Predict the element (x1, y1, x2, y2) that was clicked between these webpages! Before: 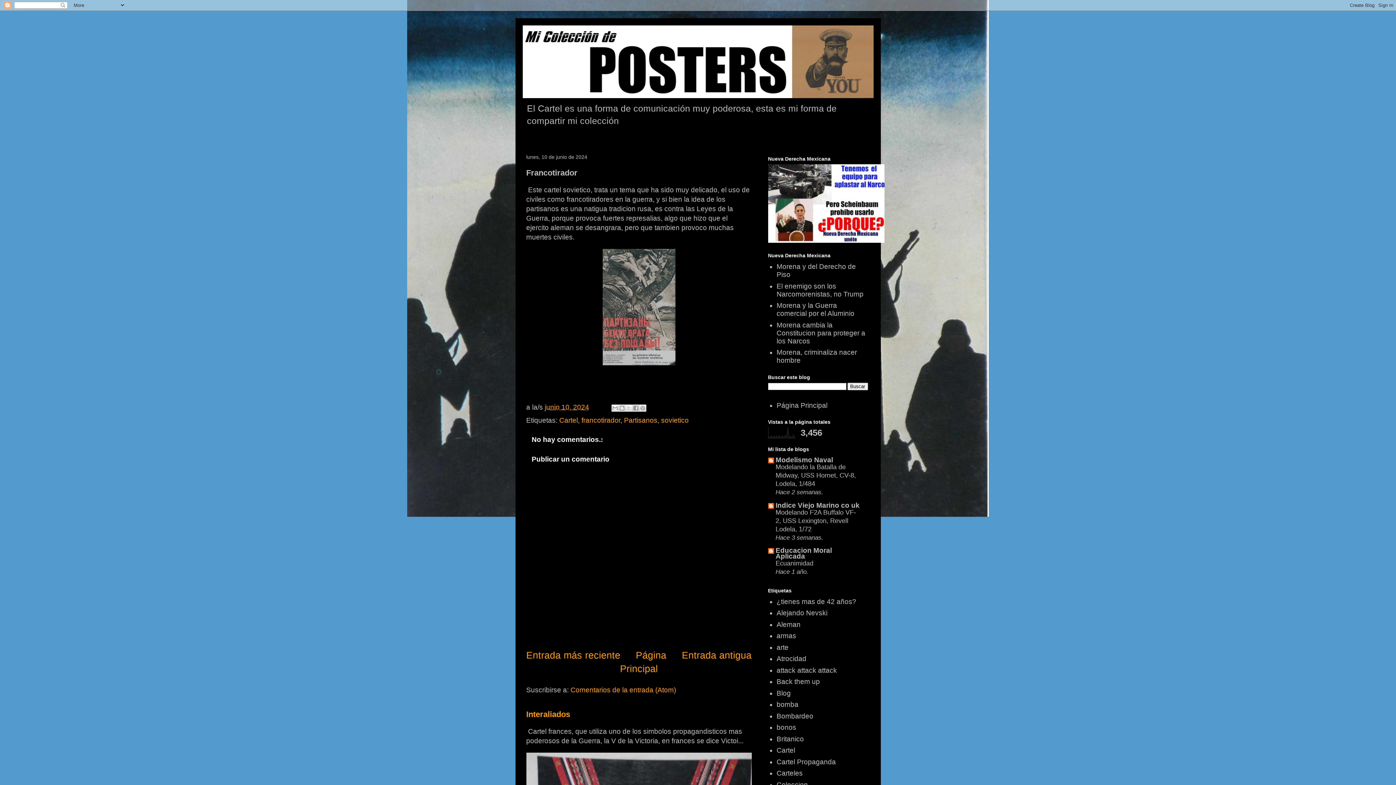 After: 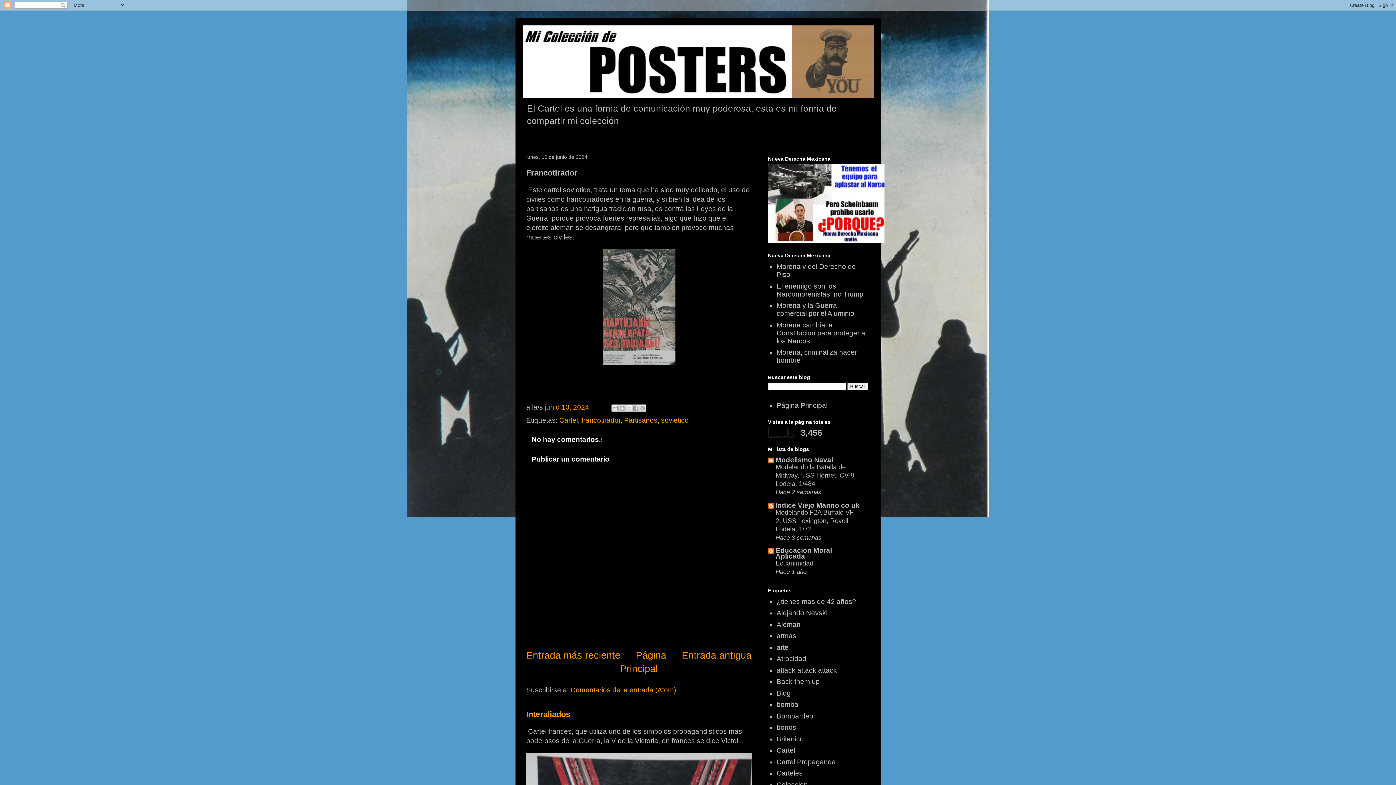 Action: bbox: (775, 456, 833, 464) label: Modelismo Naval